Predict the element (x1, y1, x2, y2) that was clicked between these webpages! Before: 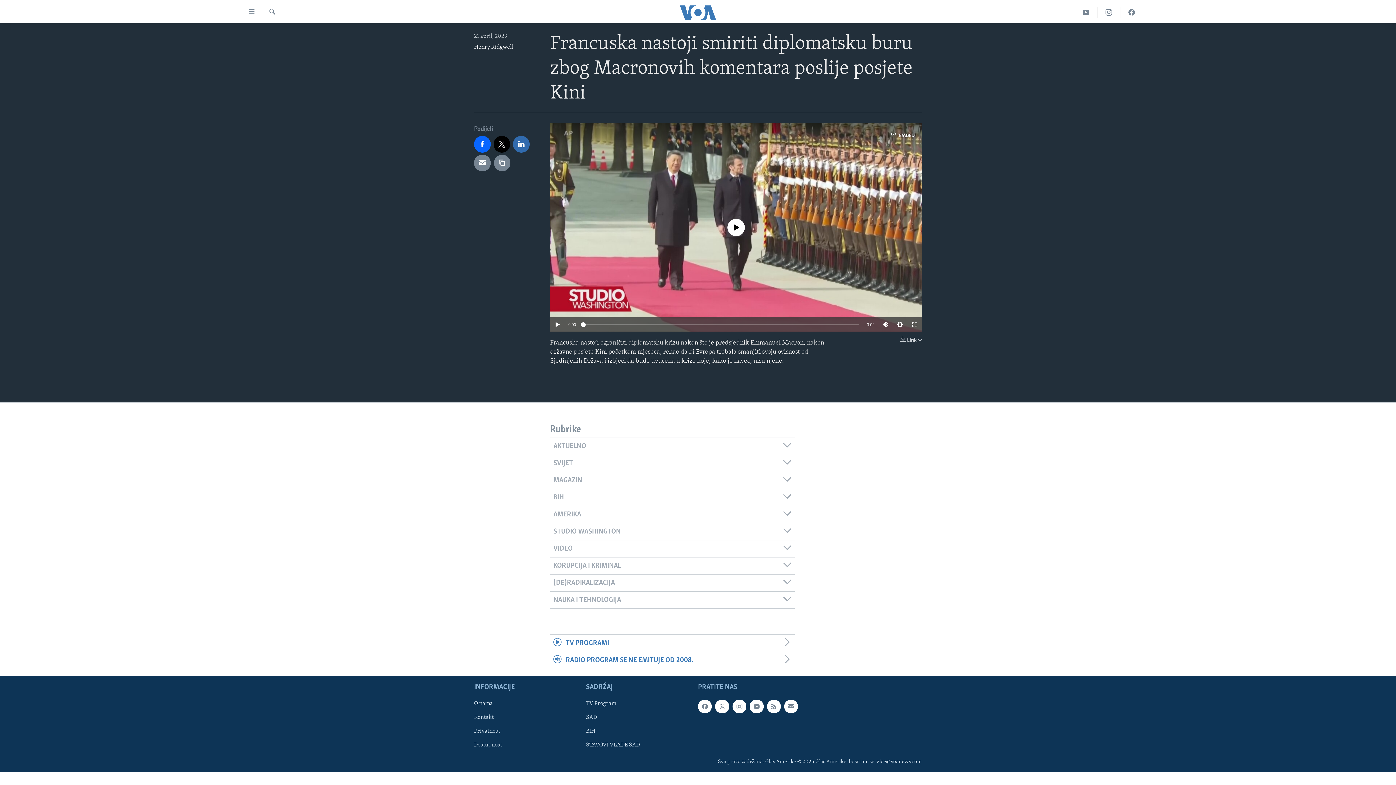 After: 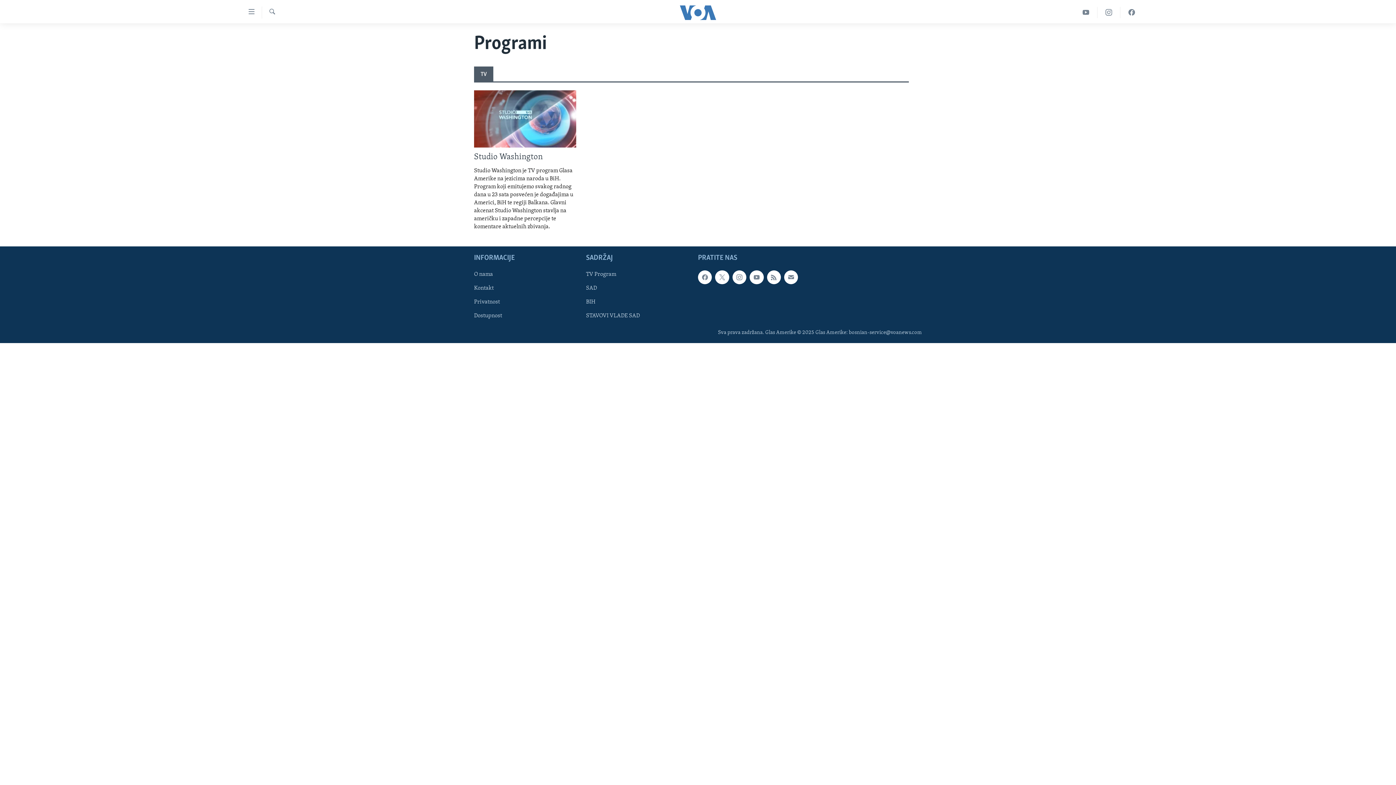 Action: bbox: (550, 635, 794, 652) label: TV PROGRAMI